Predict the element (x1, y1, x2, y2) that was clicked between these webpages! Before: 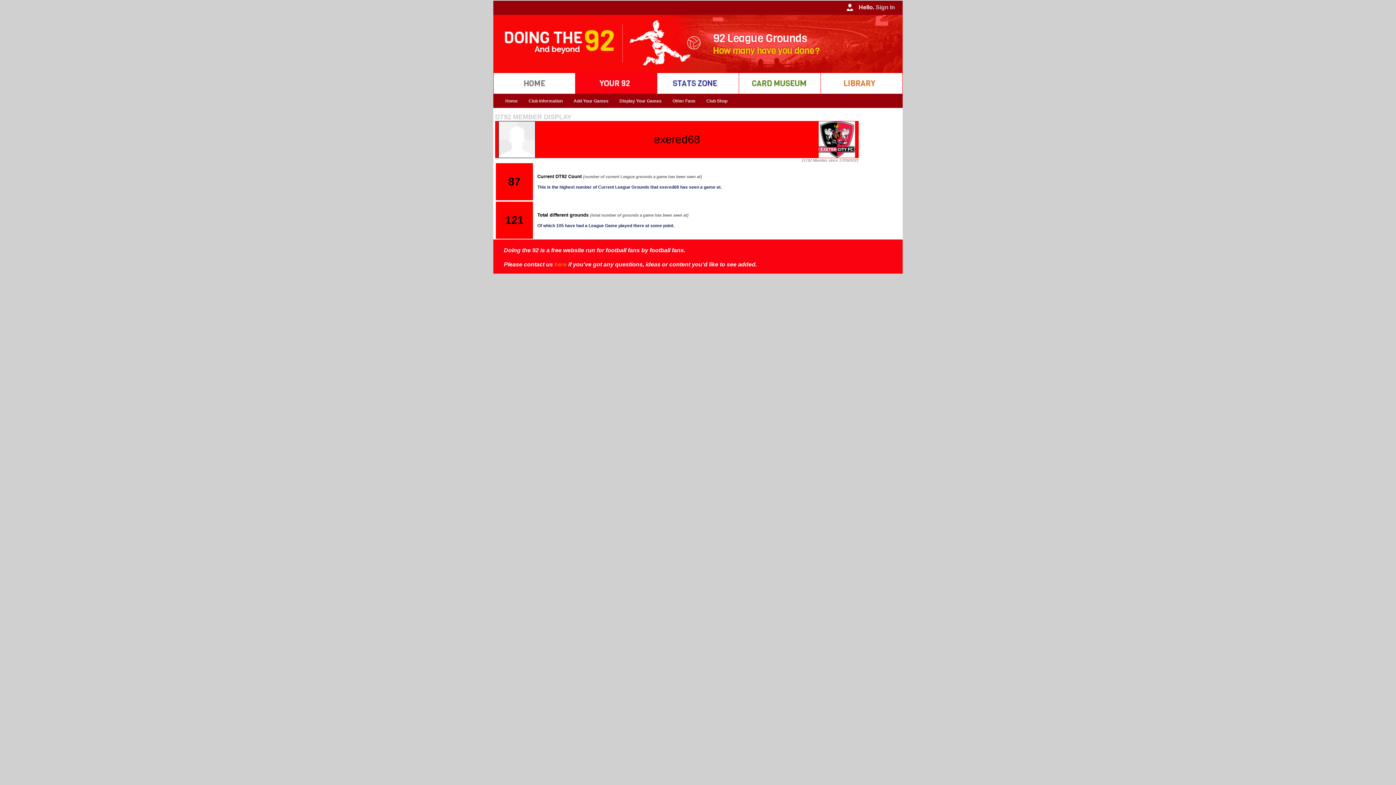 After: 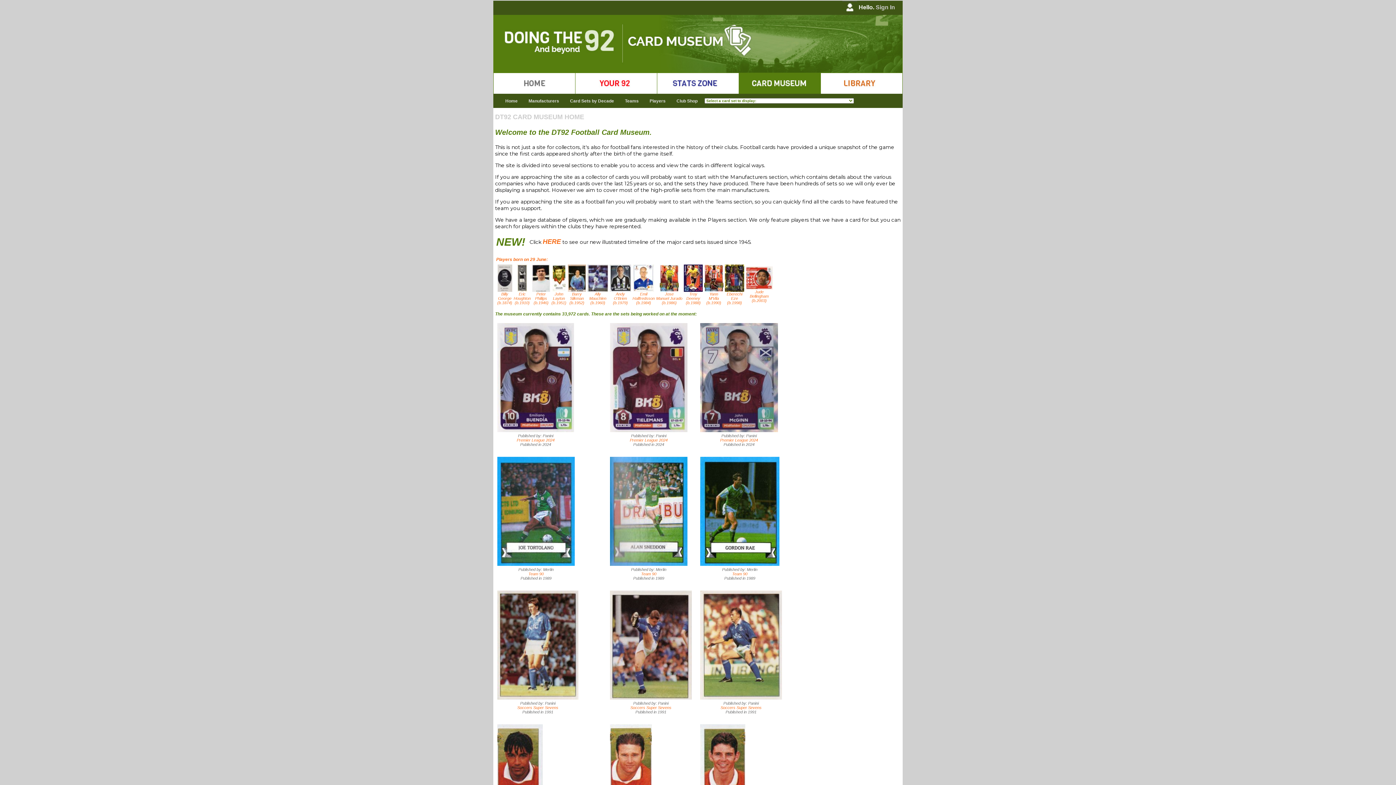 Action: bbox: (739, 79, 820, 86)